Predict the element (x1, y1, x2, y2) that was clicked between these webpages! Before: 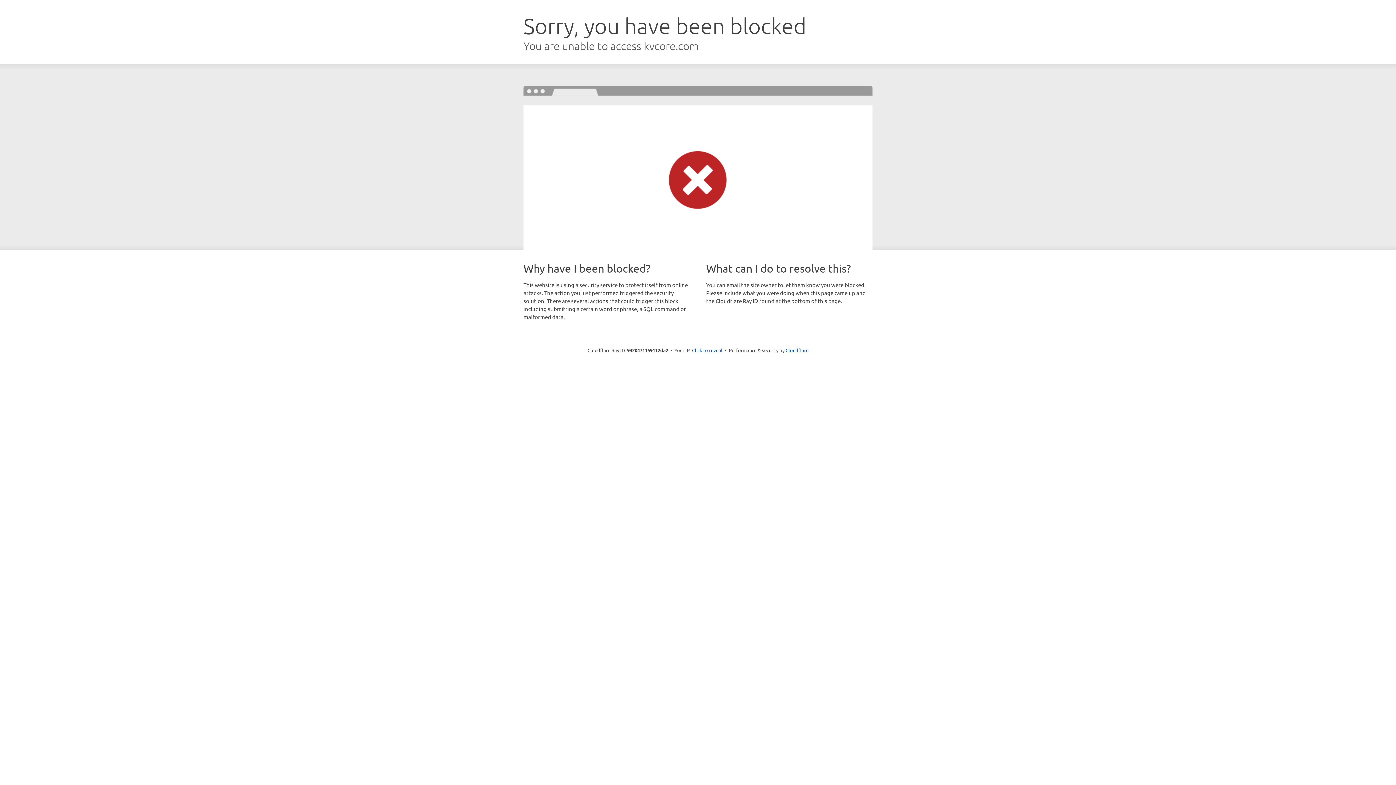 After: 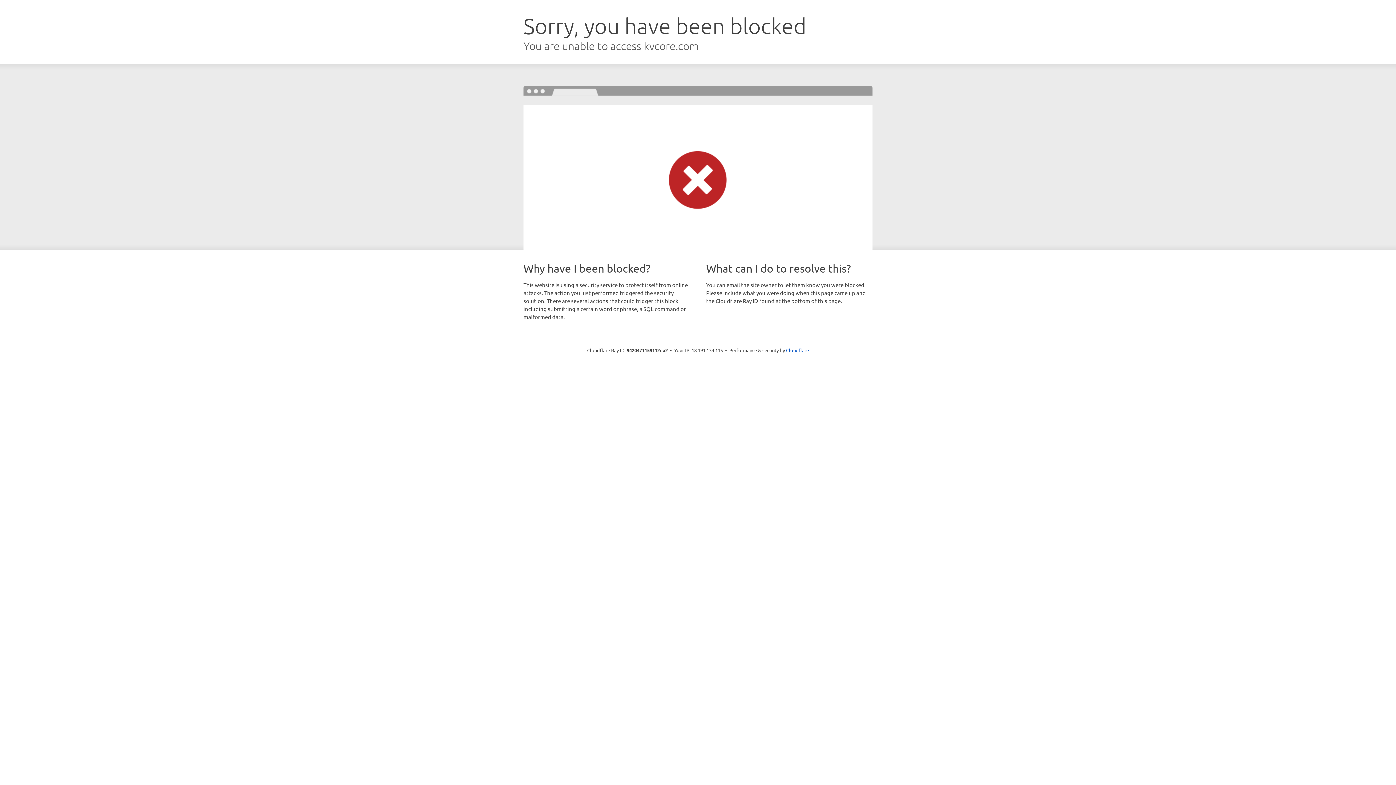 Action: label: Click to reveal bbox: (692, 346, 722, 353)